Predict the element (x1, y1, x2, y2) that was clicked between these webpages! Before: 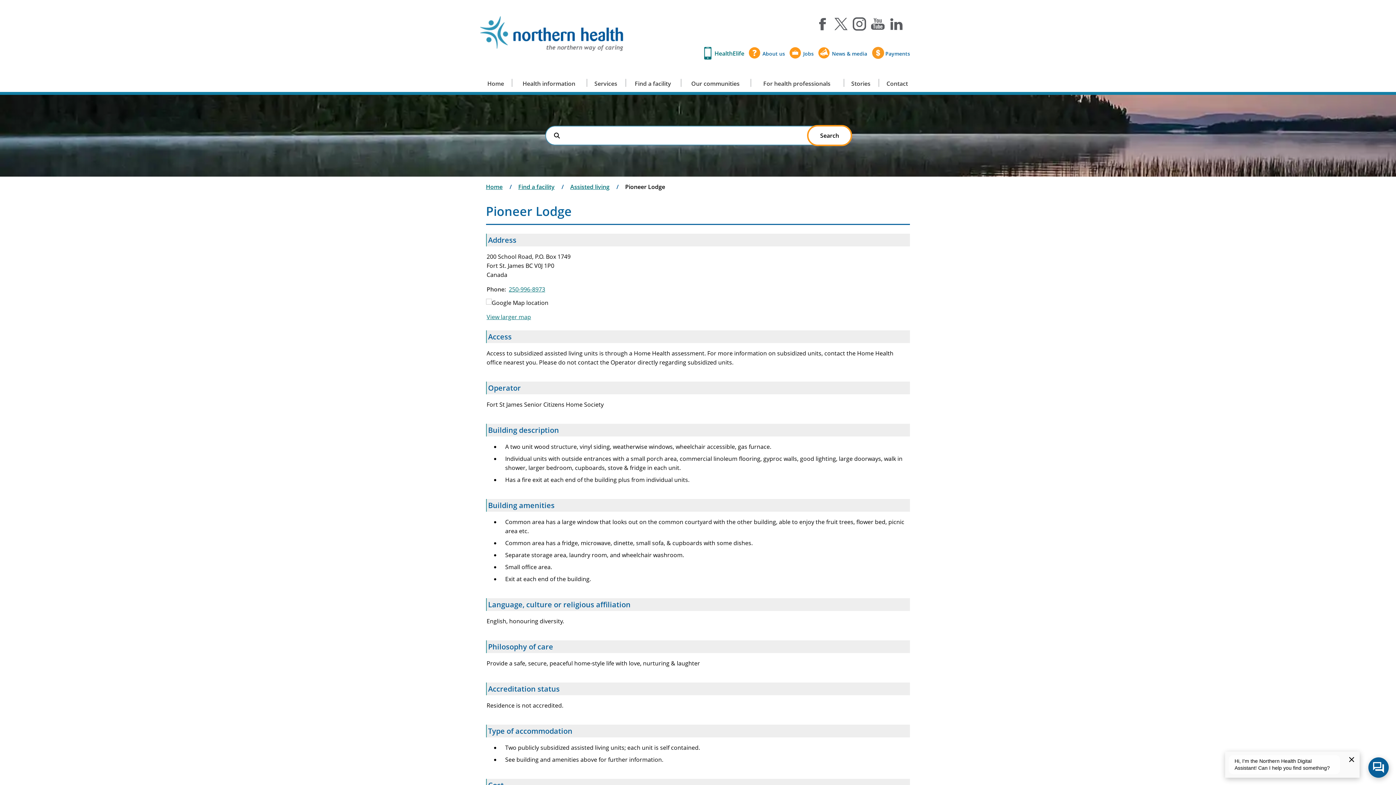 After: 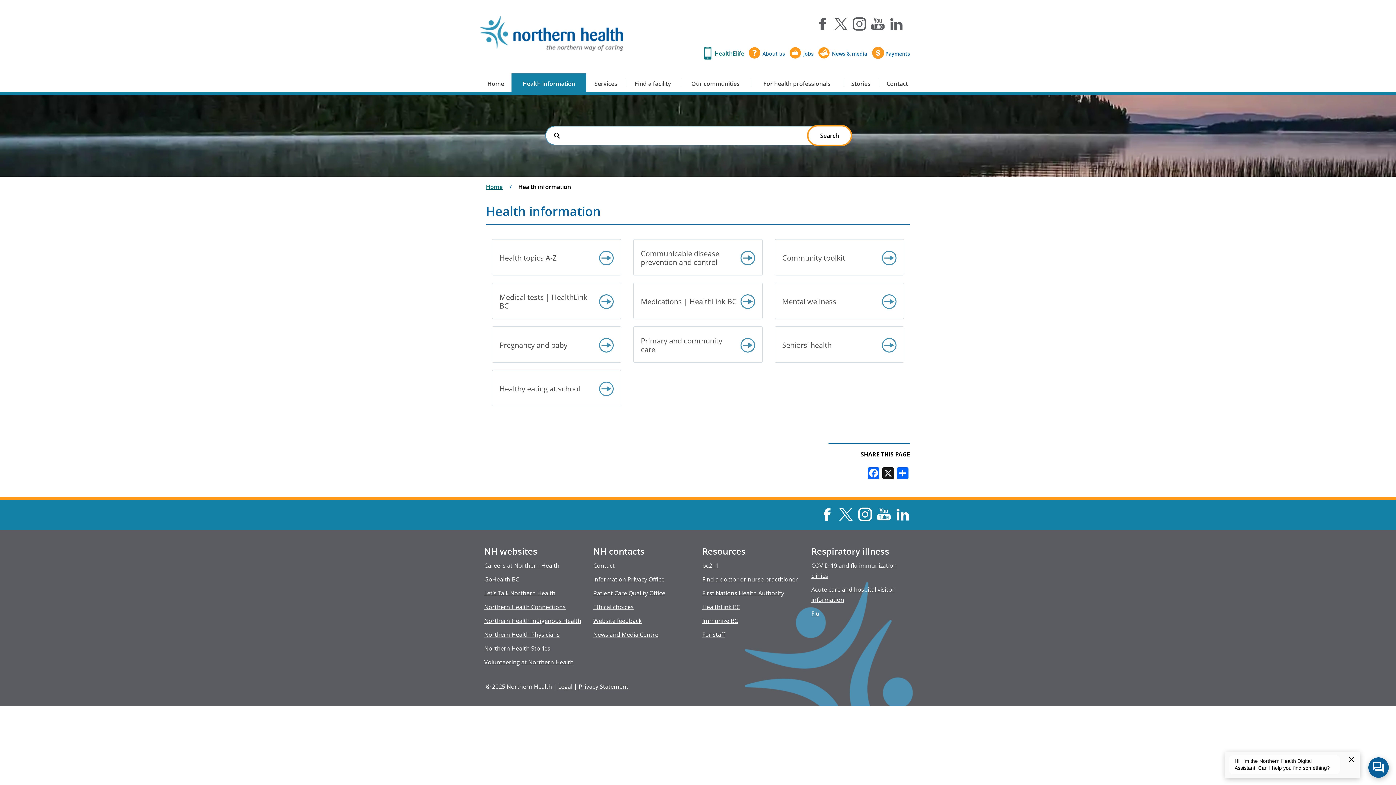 Action: label: Health information bbox: (511, 73, 586, 92)